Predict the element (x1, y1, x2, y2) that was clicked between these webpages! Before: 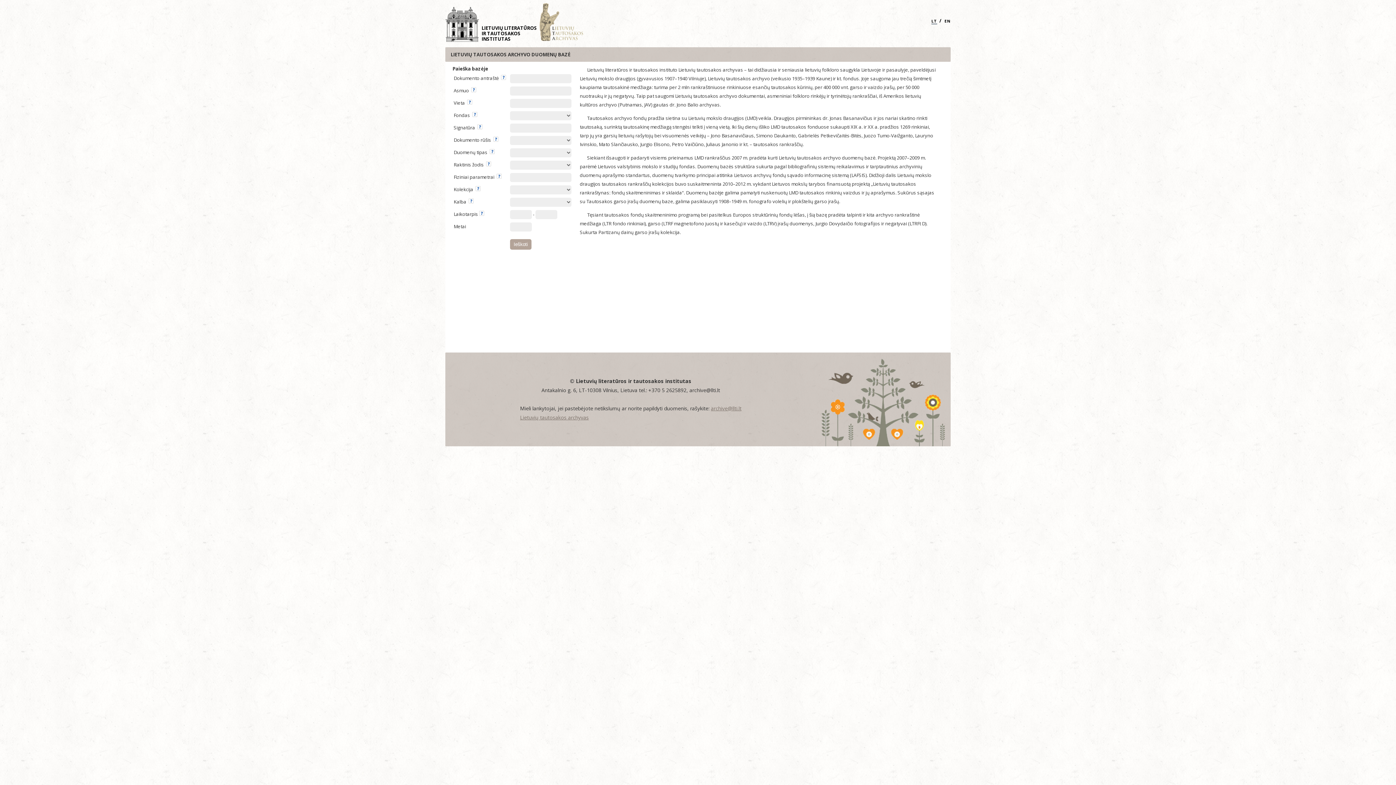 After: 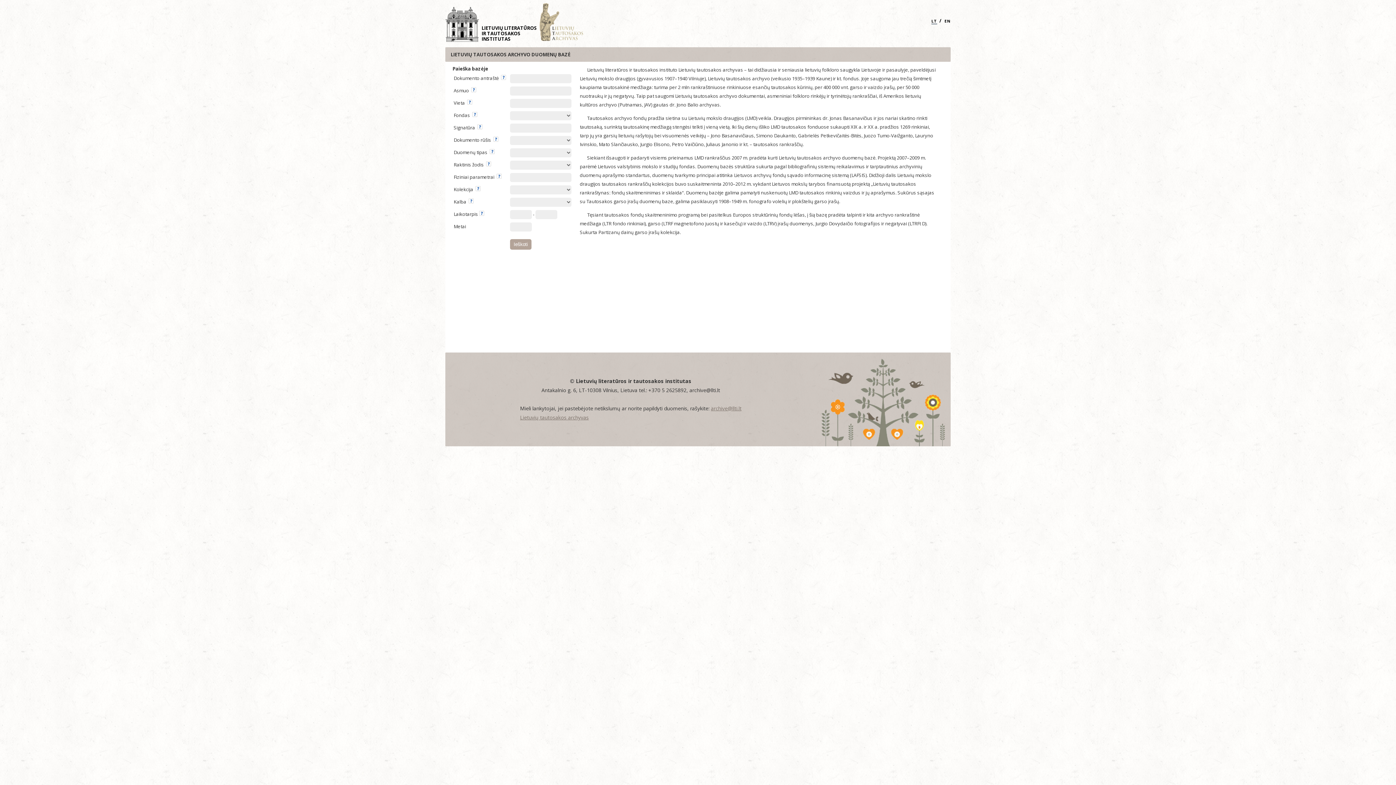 Action: bbox: (538, 36, 592, 43)